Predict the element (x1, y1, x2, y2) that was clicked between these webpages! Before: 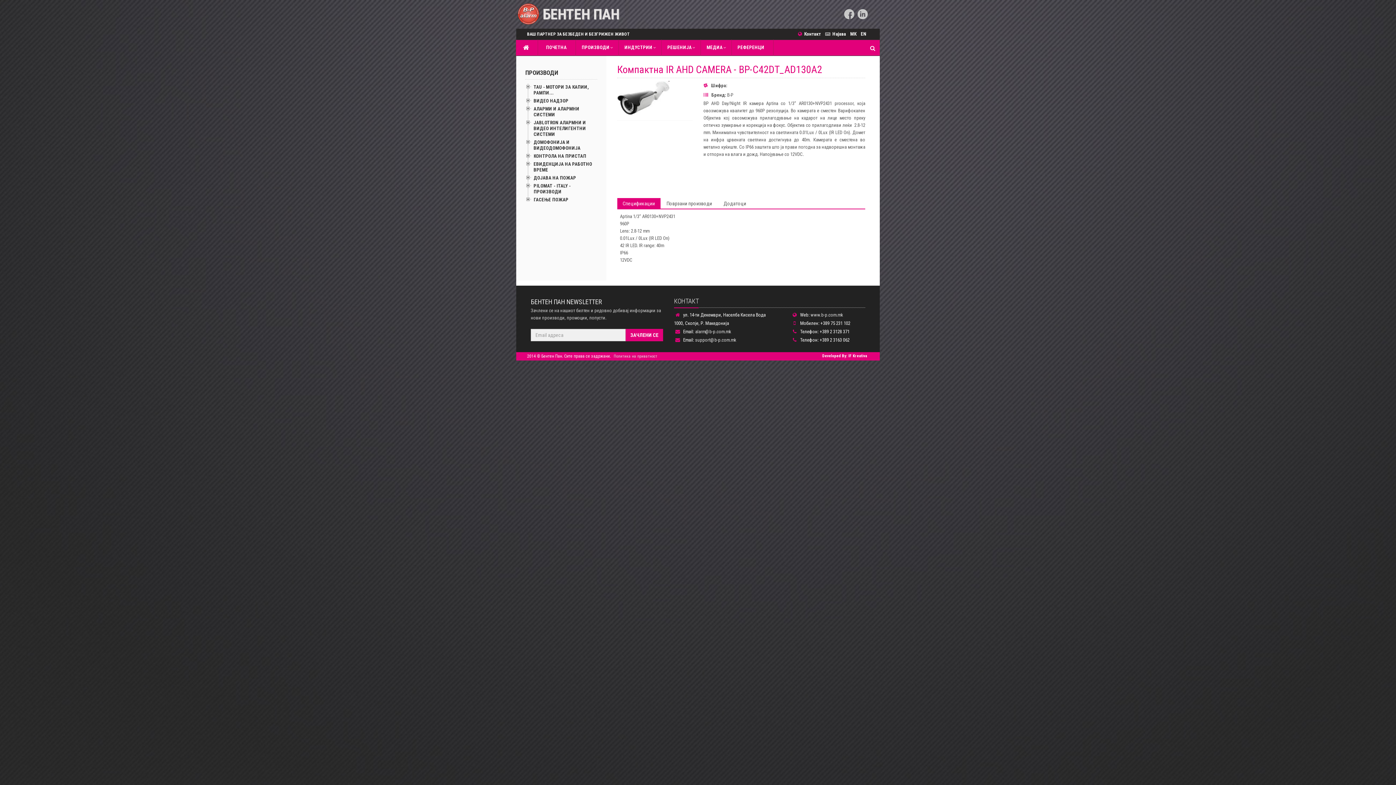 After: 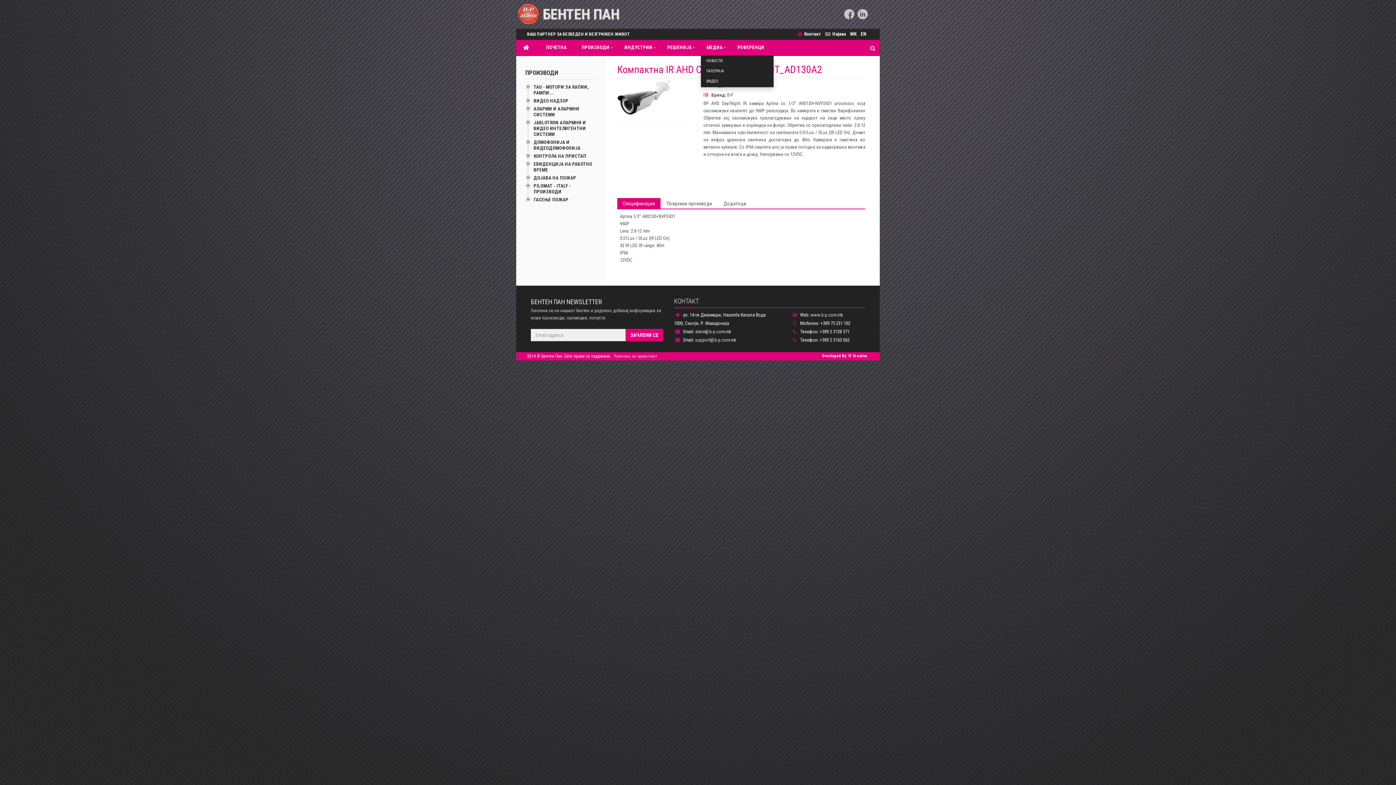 Action: label: MЕДИА bbox: (701, 39, 731, 56)